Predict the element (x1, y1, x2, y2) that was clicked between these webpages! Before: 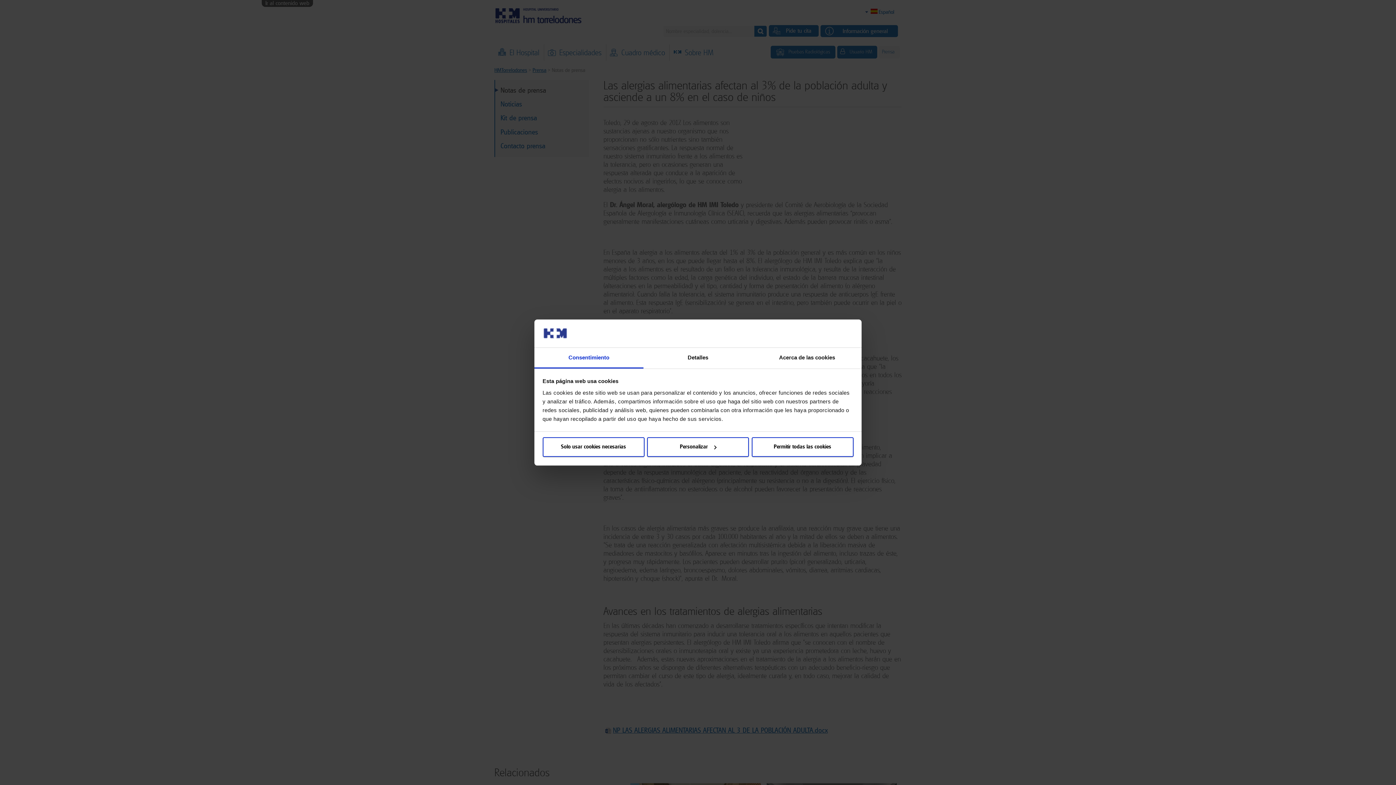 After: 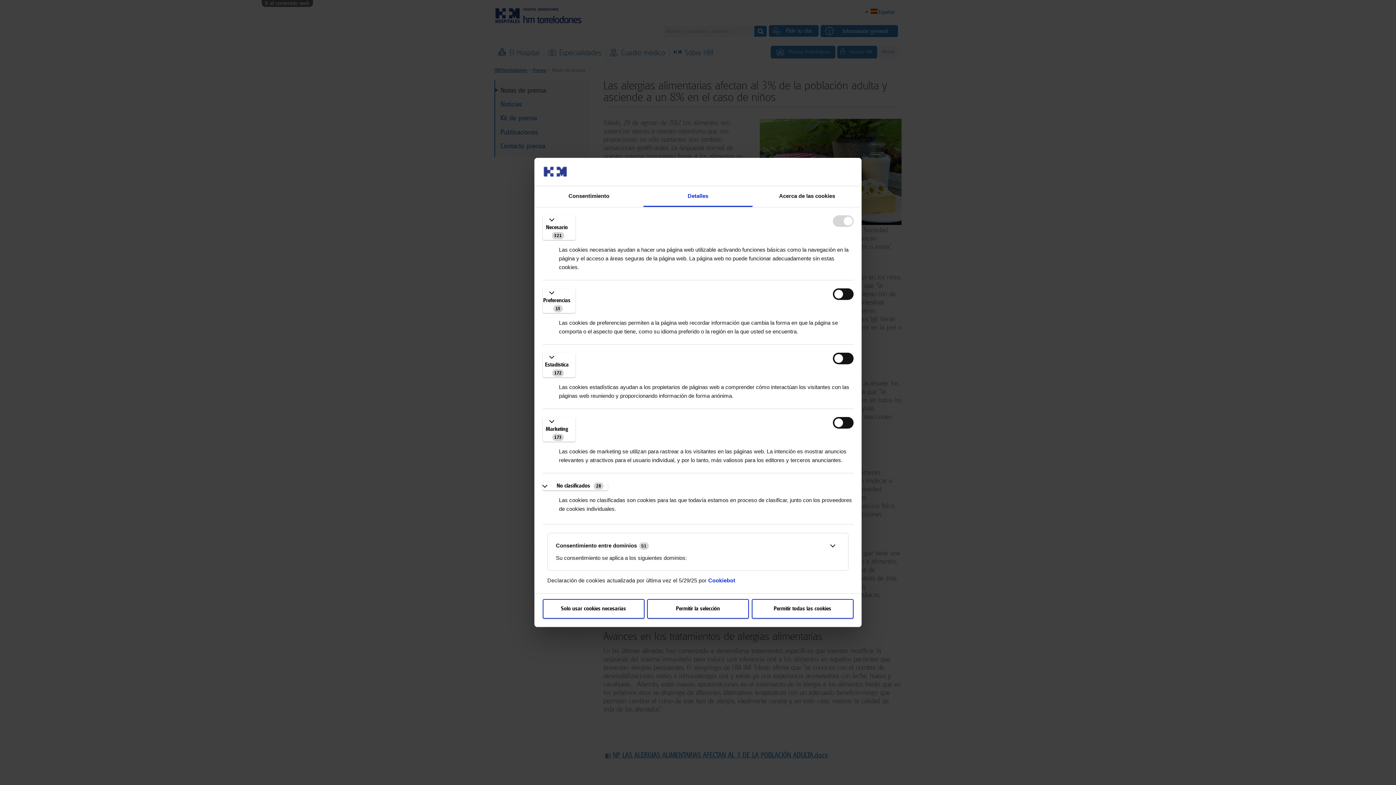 Action: bbox: (647, 437, 749, 457) label: Personalizar